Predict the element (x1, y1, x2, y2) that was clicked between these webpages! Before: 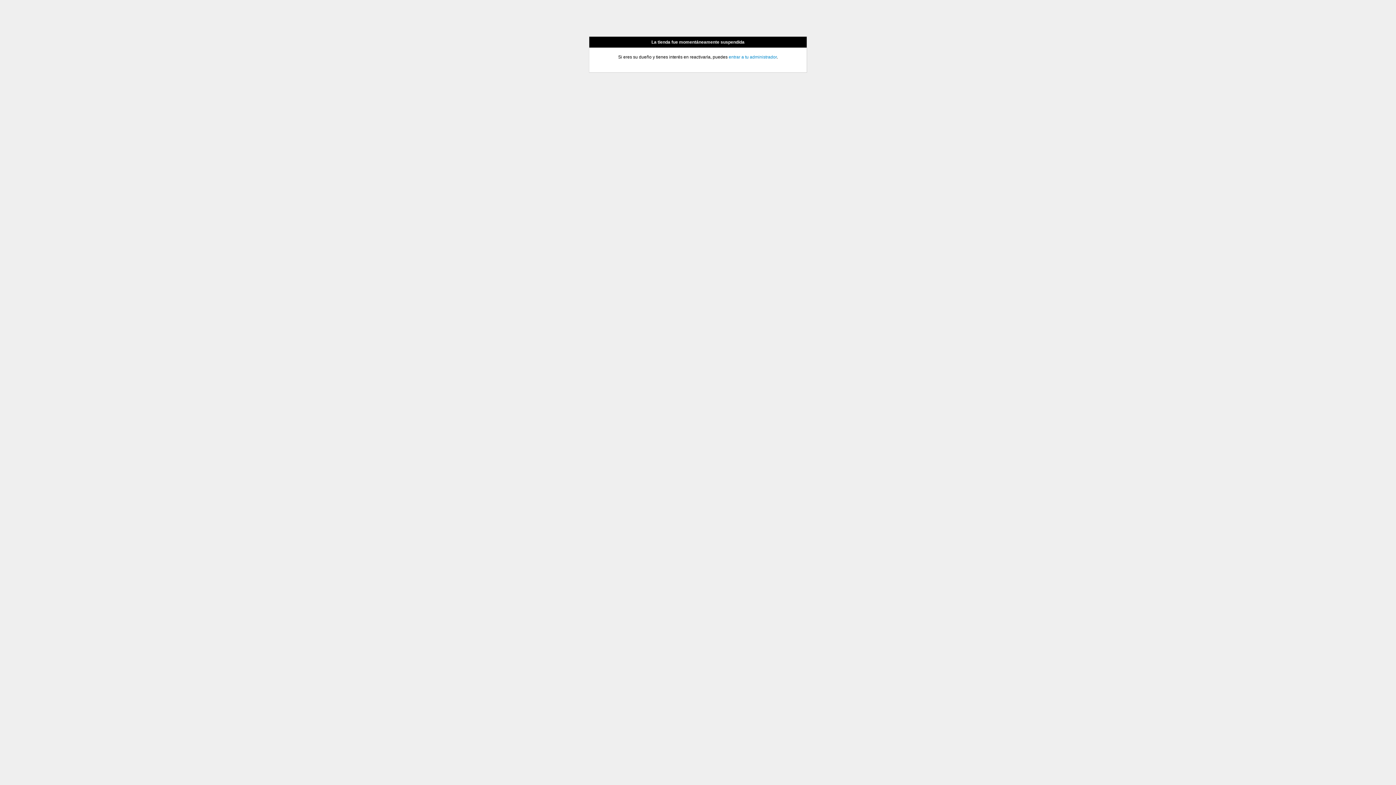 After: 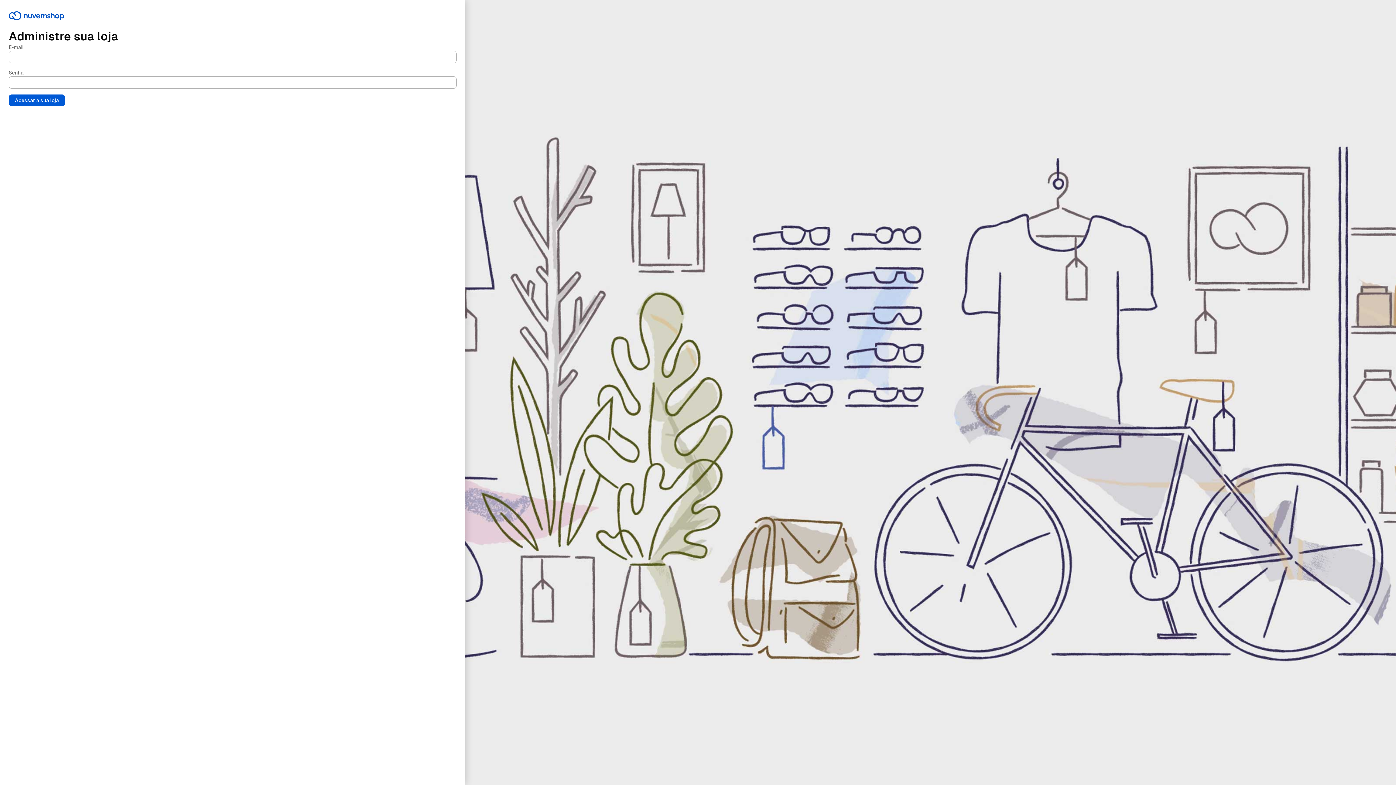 Action: bbox: (728, 54, 776, 59) label: entrar a tu administrador